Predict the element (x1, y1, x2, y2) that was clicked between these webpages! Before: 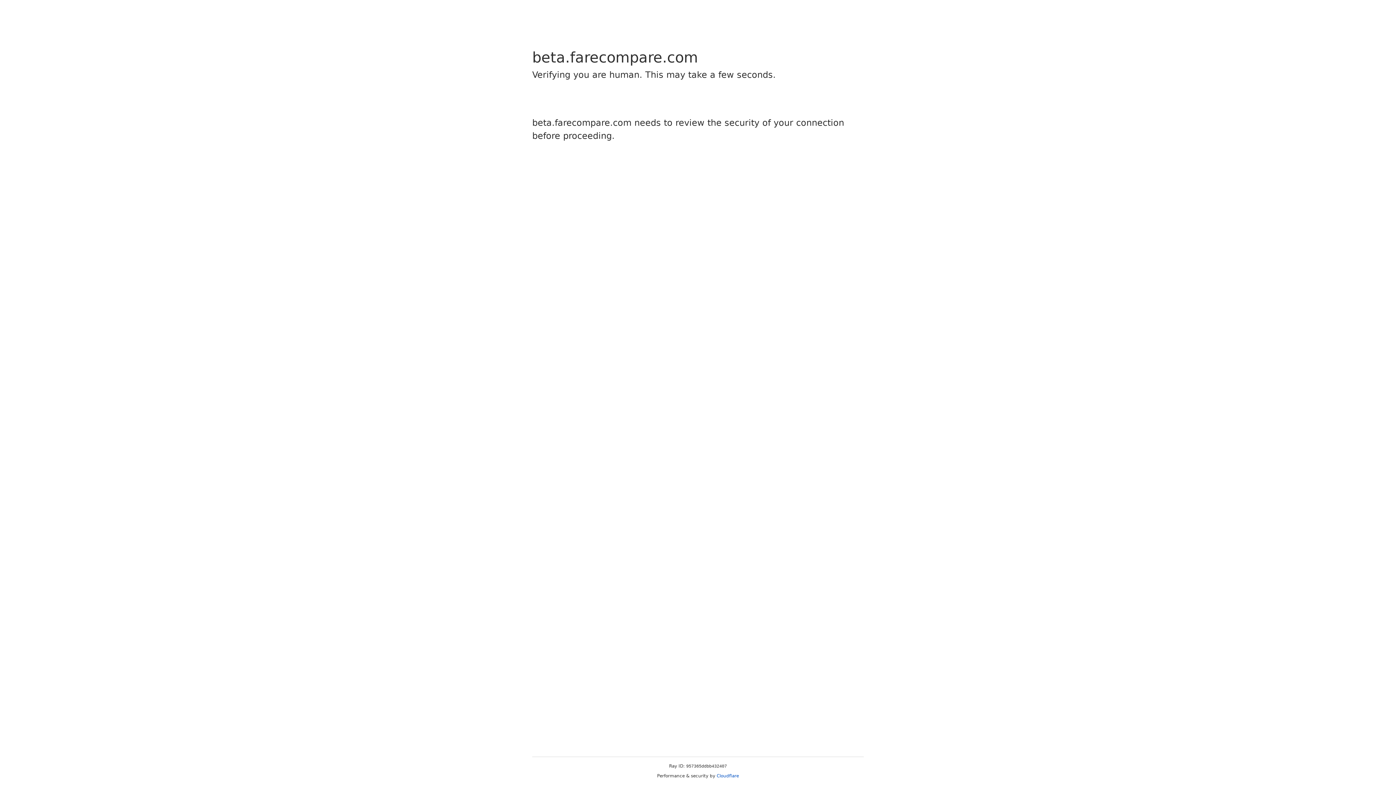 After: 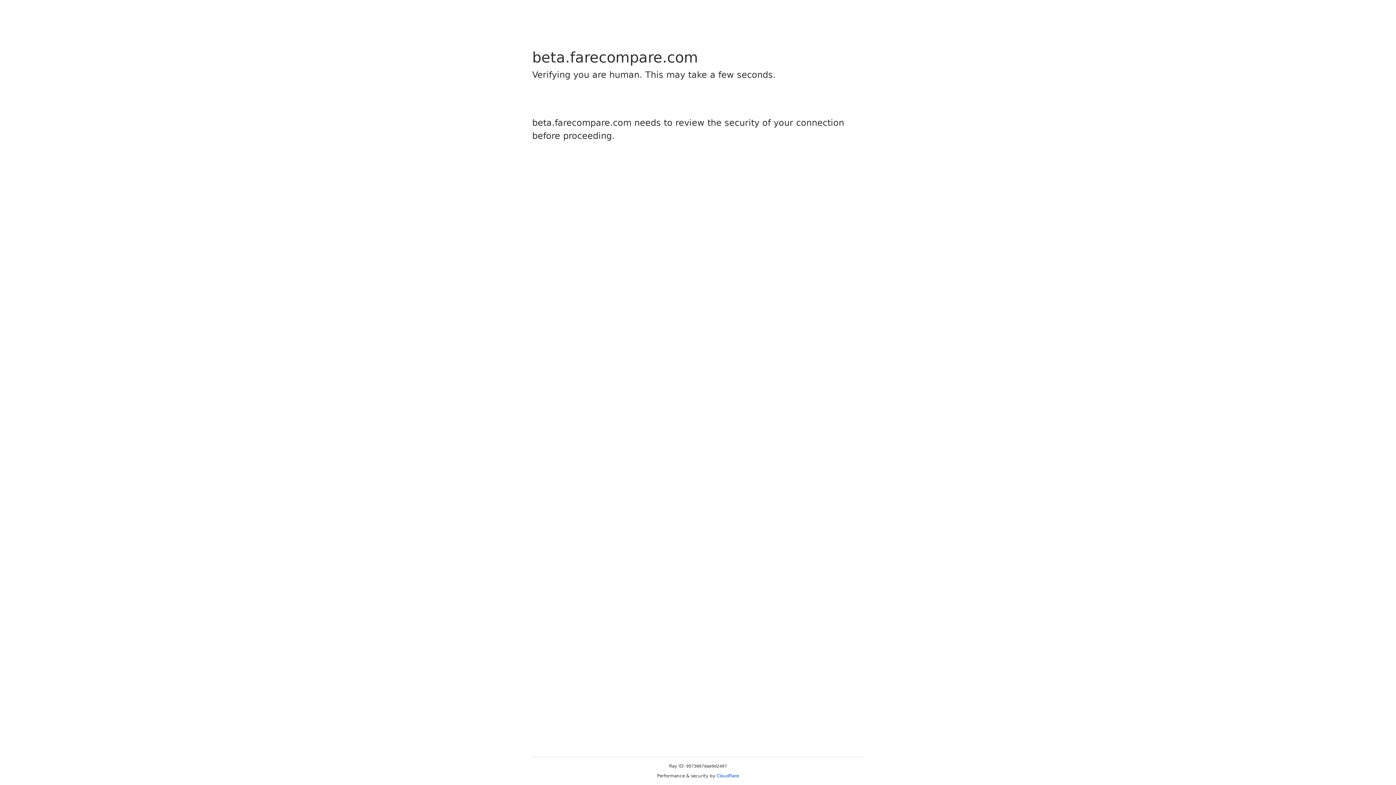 Action: bbox: (716, 773, 739, 778) label: Cloudflare